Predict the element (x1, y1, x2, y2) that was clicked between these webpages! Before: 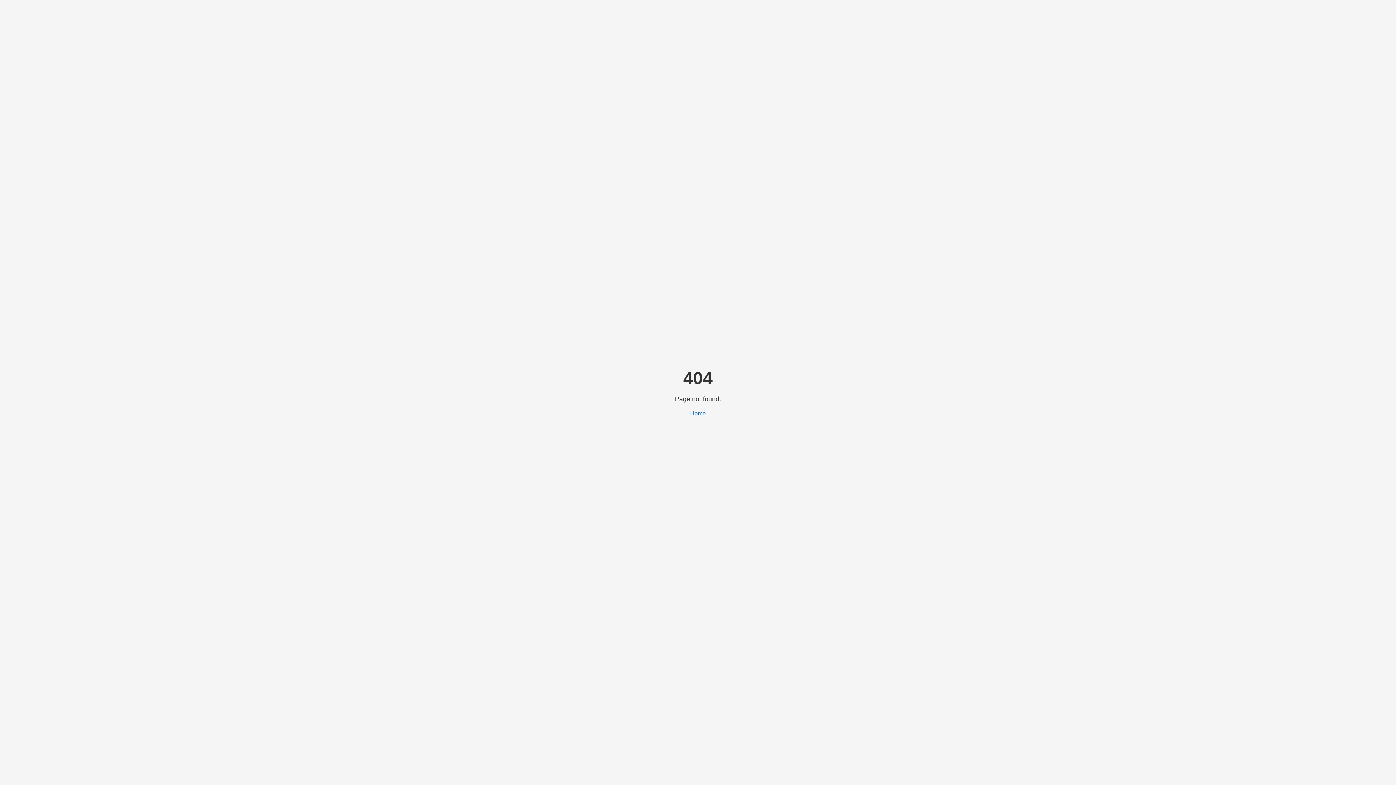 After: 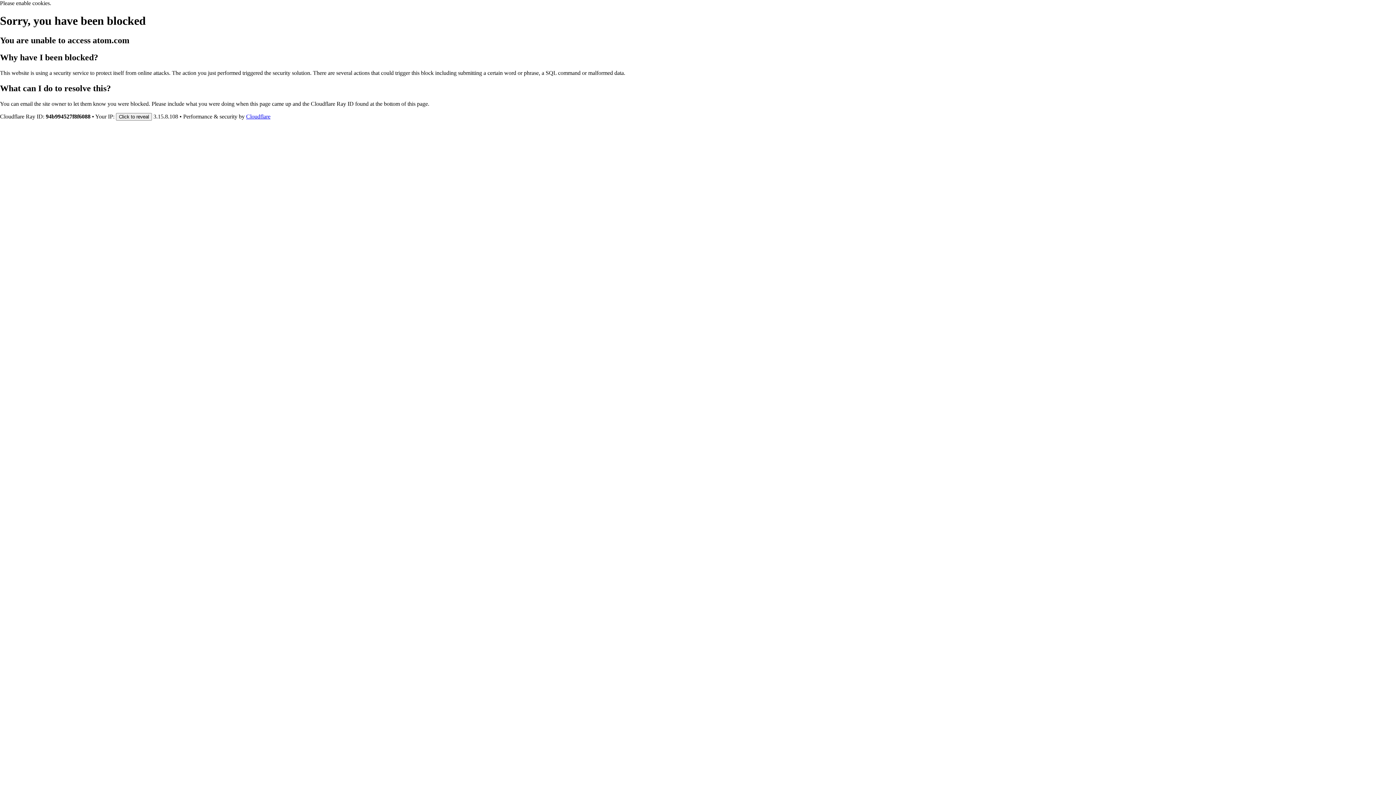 Action: bbox: (690, 410, 706, 416) label: Home